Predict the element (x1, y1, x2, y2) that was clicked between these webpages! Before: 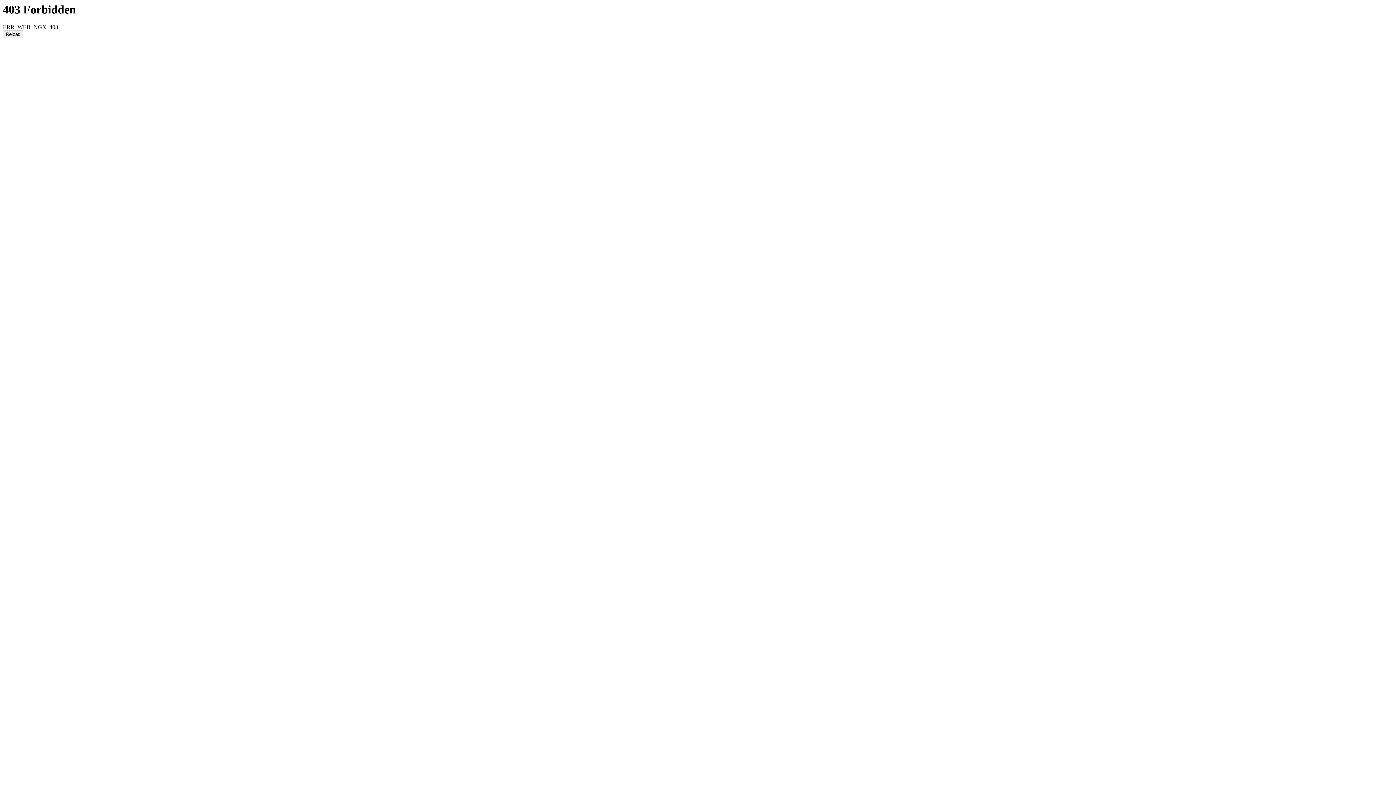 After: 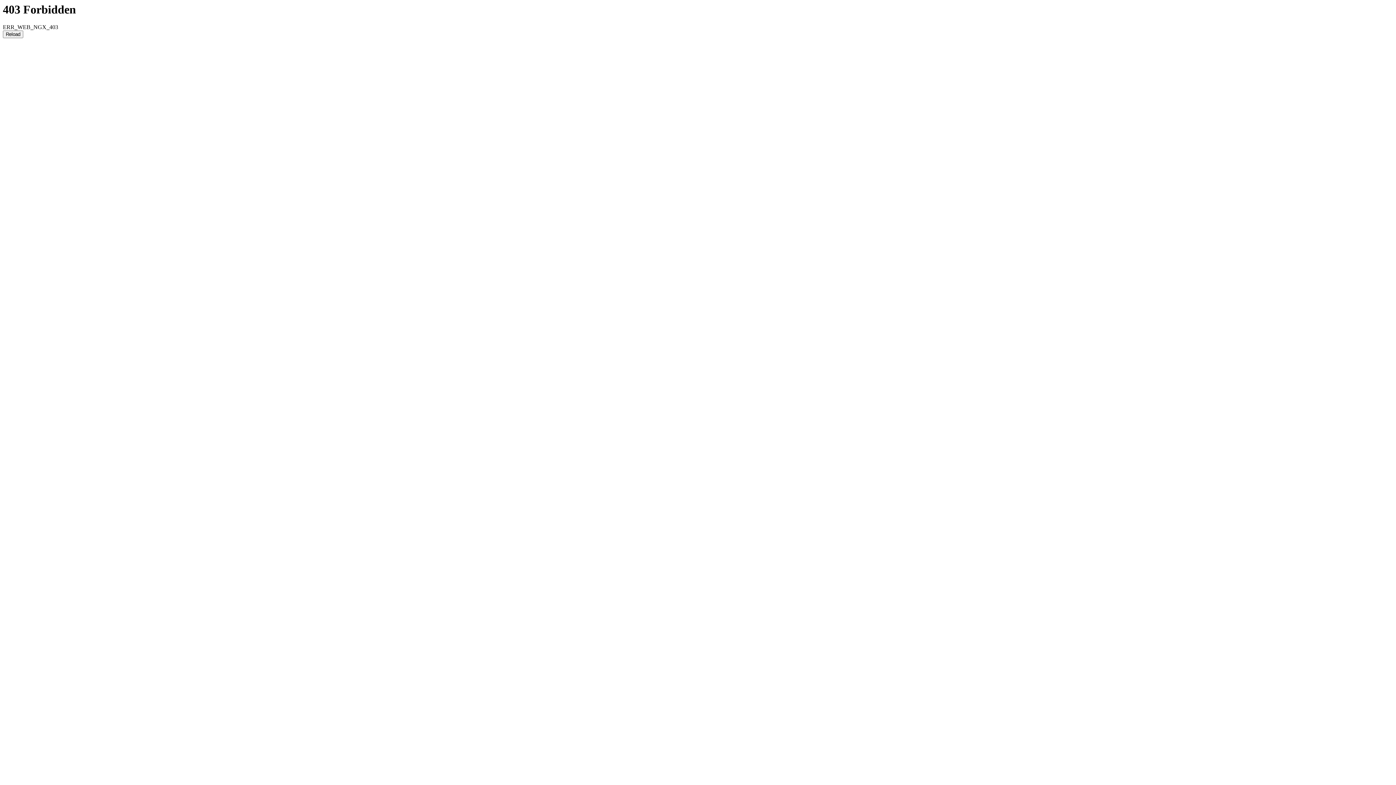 Action: bbox: (2, 30, 23, 38) label: Reload